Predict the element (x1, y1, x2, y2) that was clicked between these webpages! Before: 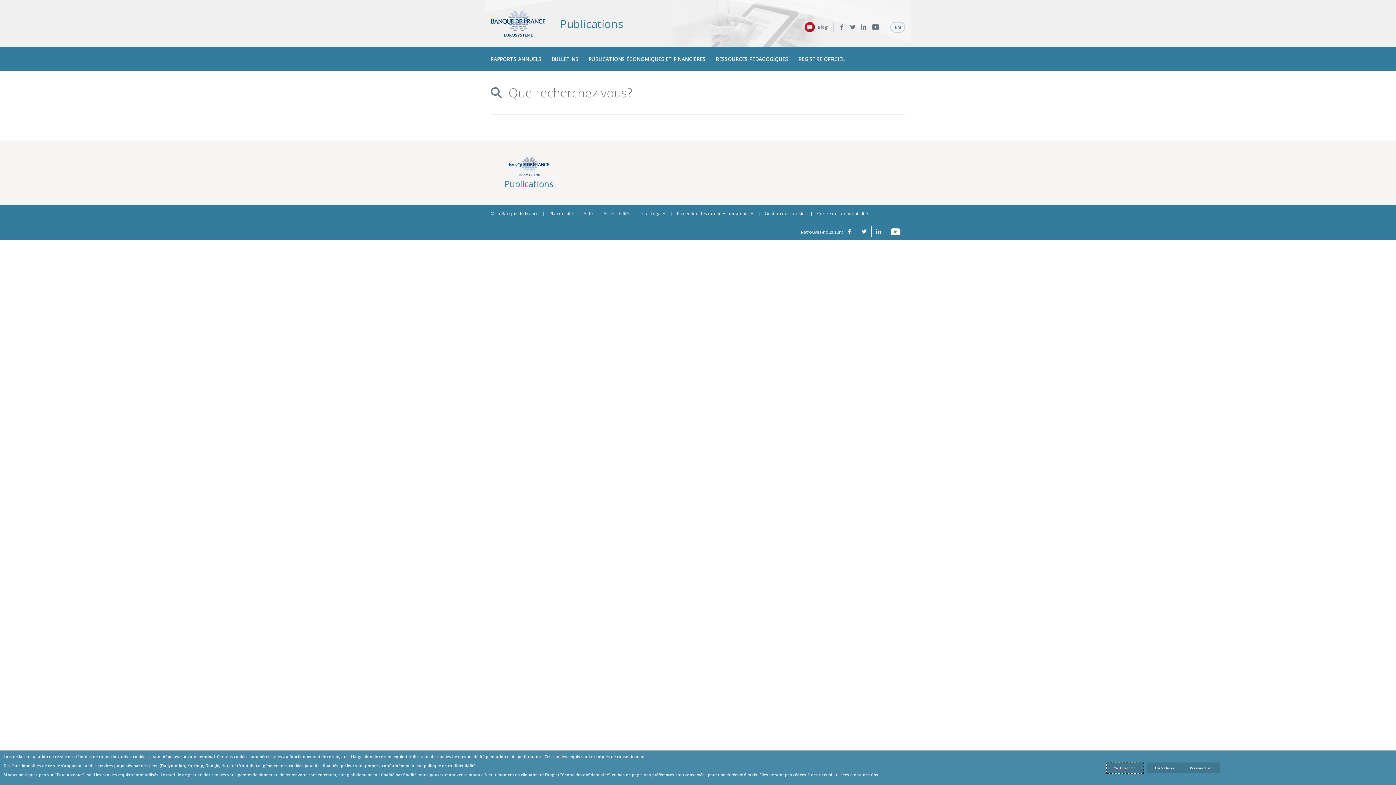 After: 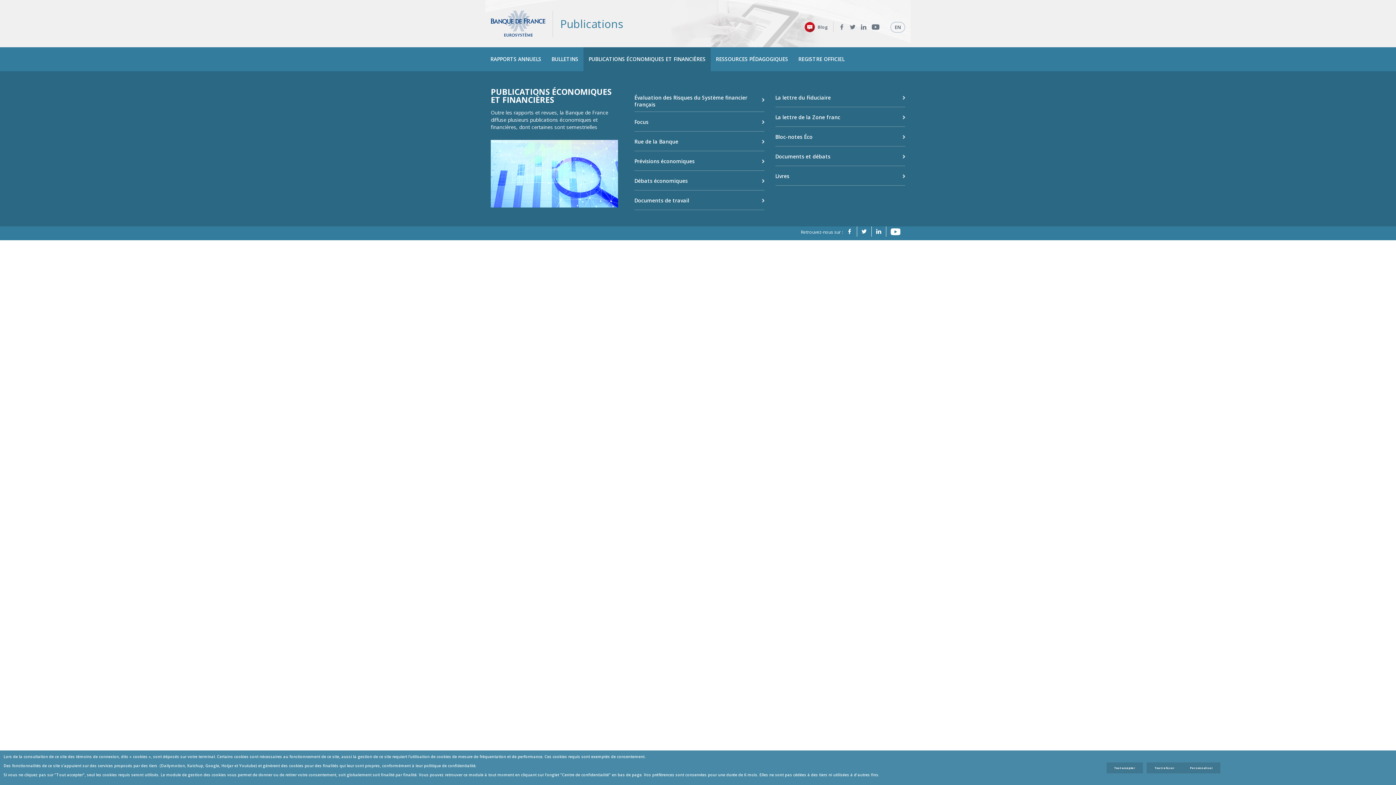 Action: bbox: (583, 47, 710, 71) label: PUBLICATIONS ÉCONOMIQUES ET FINANCIÈRES